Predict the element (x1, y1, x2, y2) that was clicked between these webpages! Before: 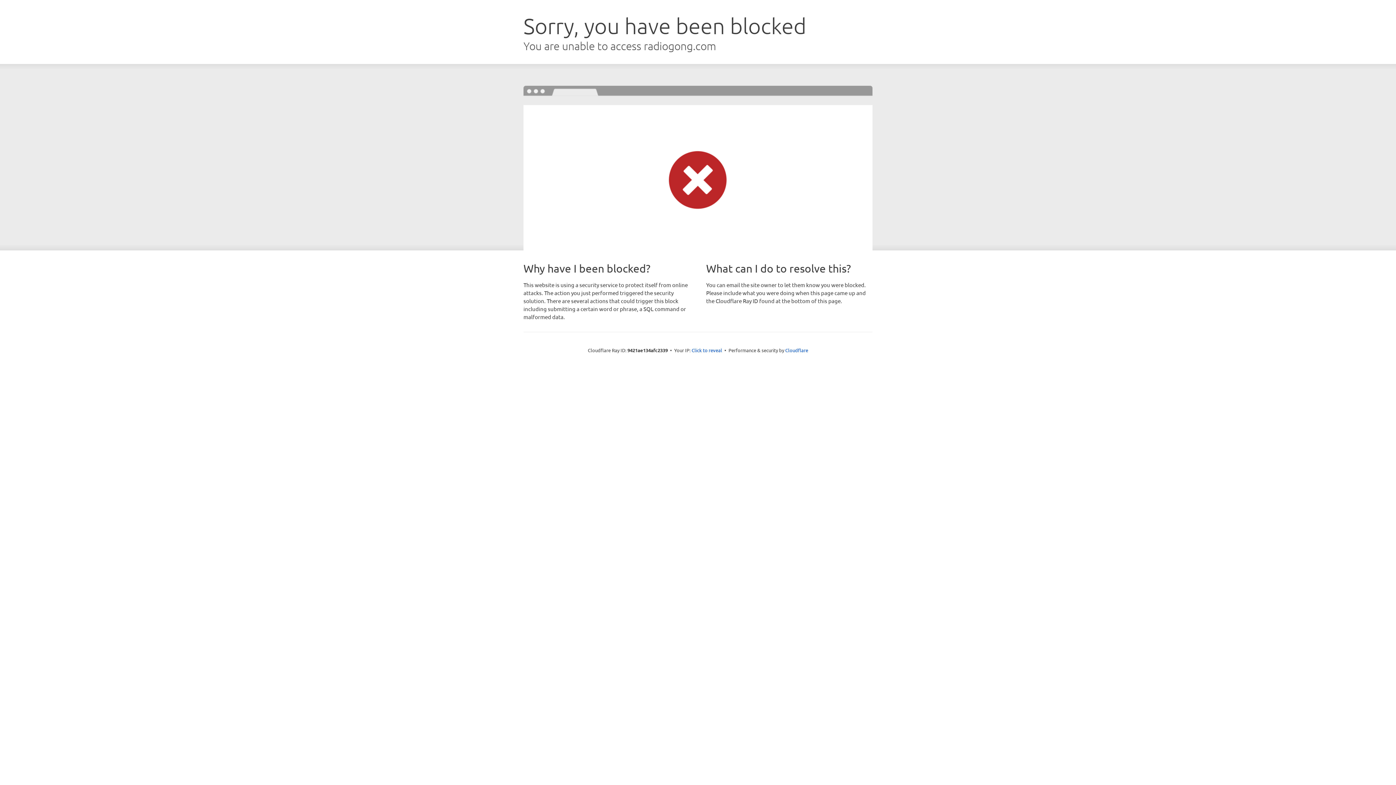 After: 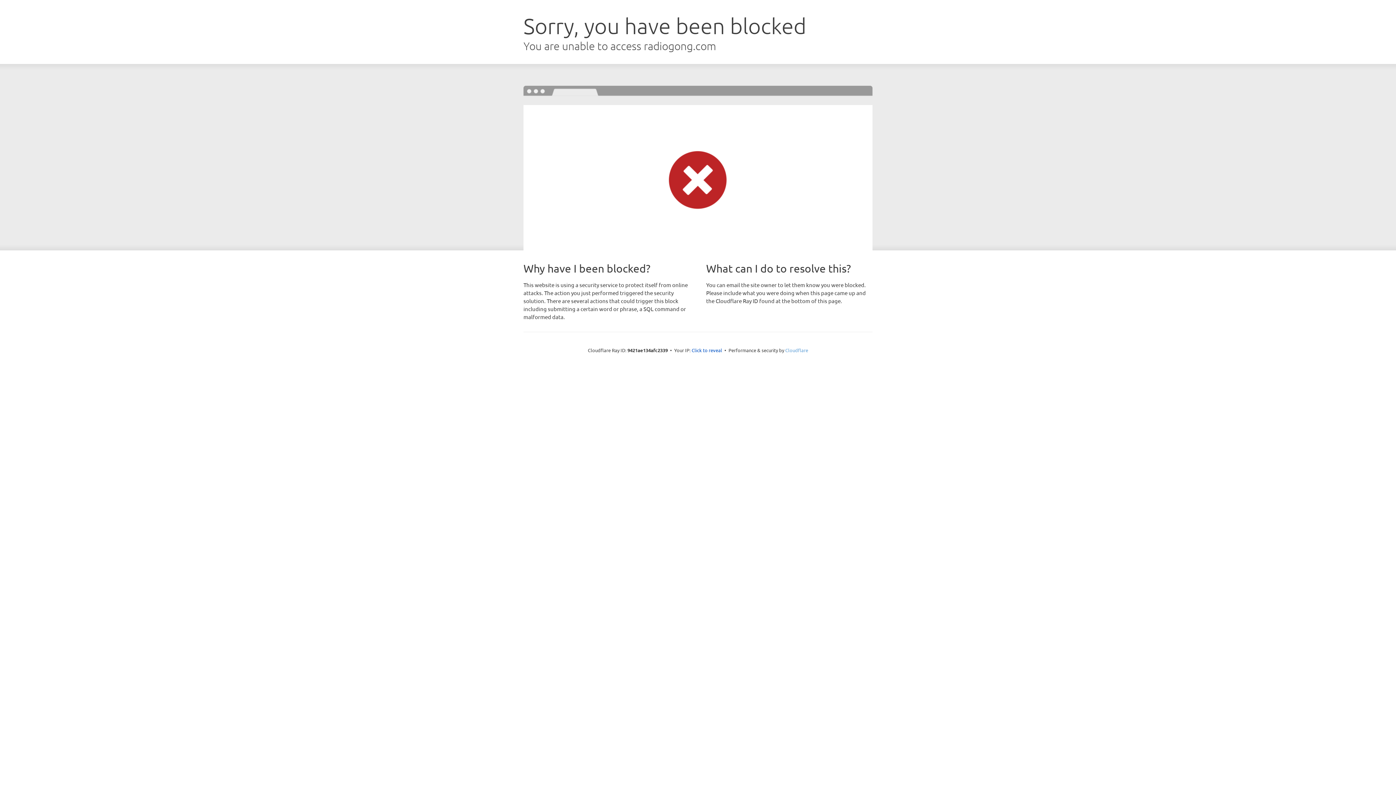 Action: bbox: (785, 347, 808, 353) label: Cloudflare